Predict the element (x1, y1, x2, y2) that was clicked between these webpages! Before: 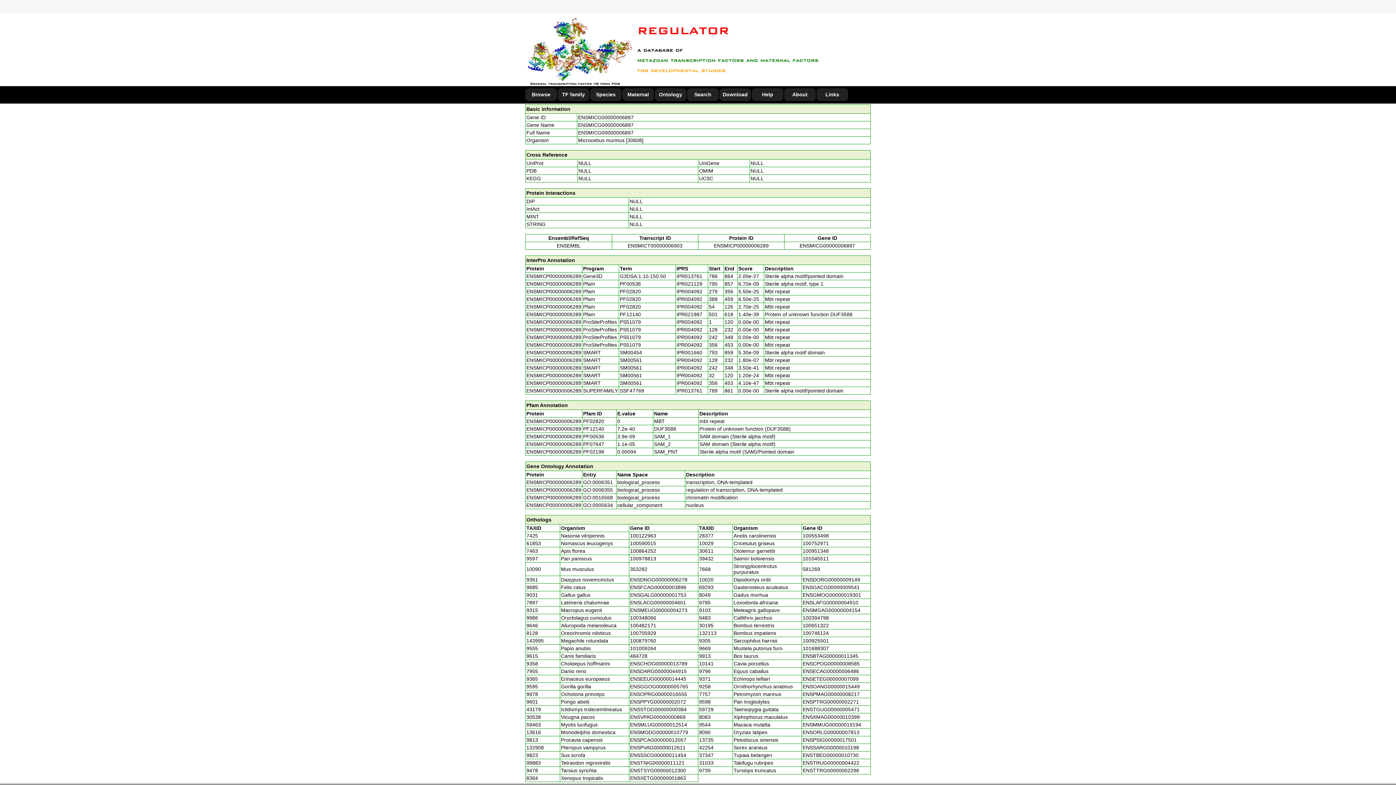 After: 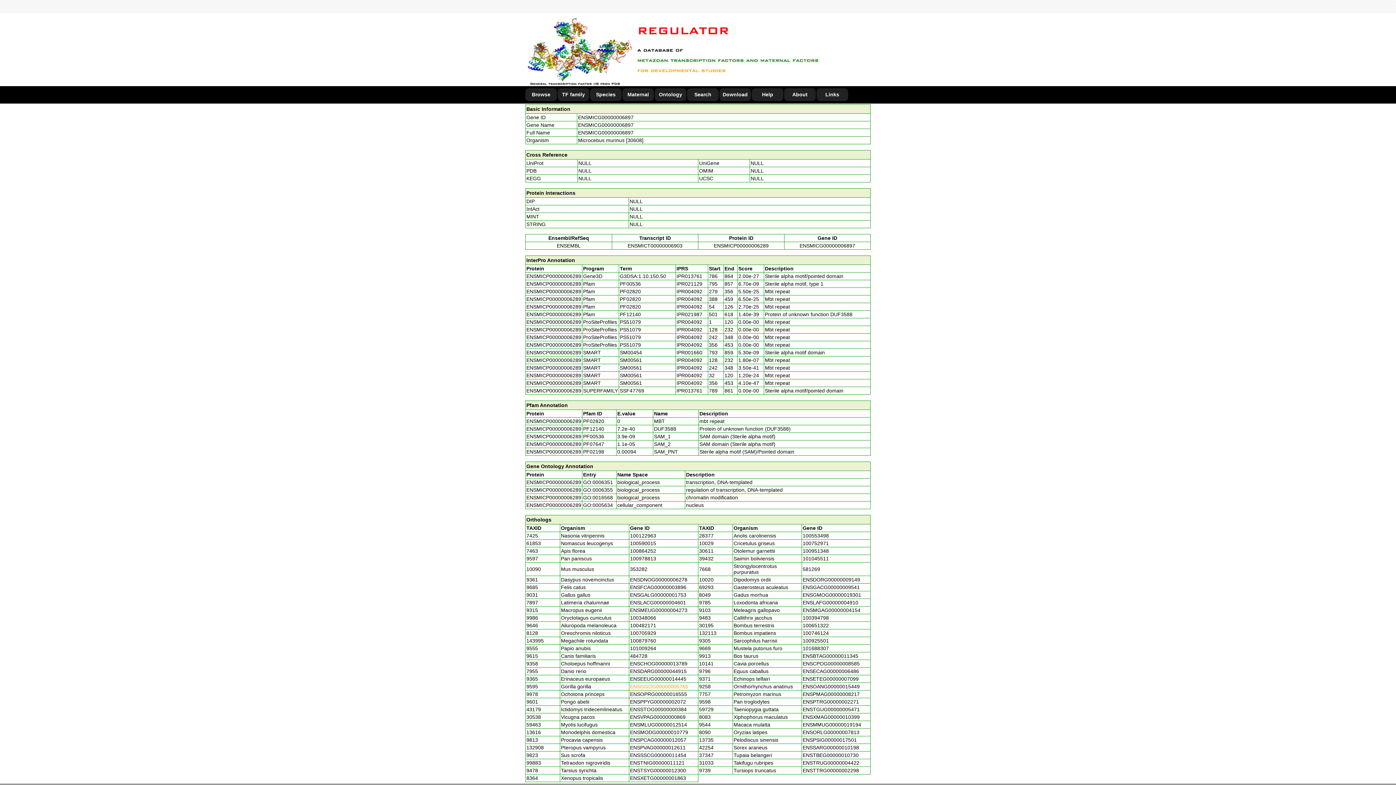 Action: bbox: (630, 684, 688, 689) label: ENSGGOG00000005765